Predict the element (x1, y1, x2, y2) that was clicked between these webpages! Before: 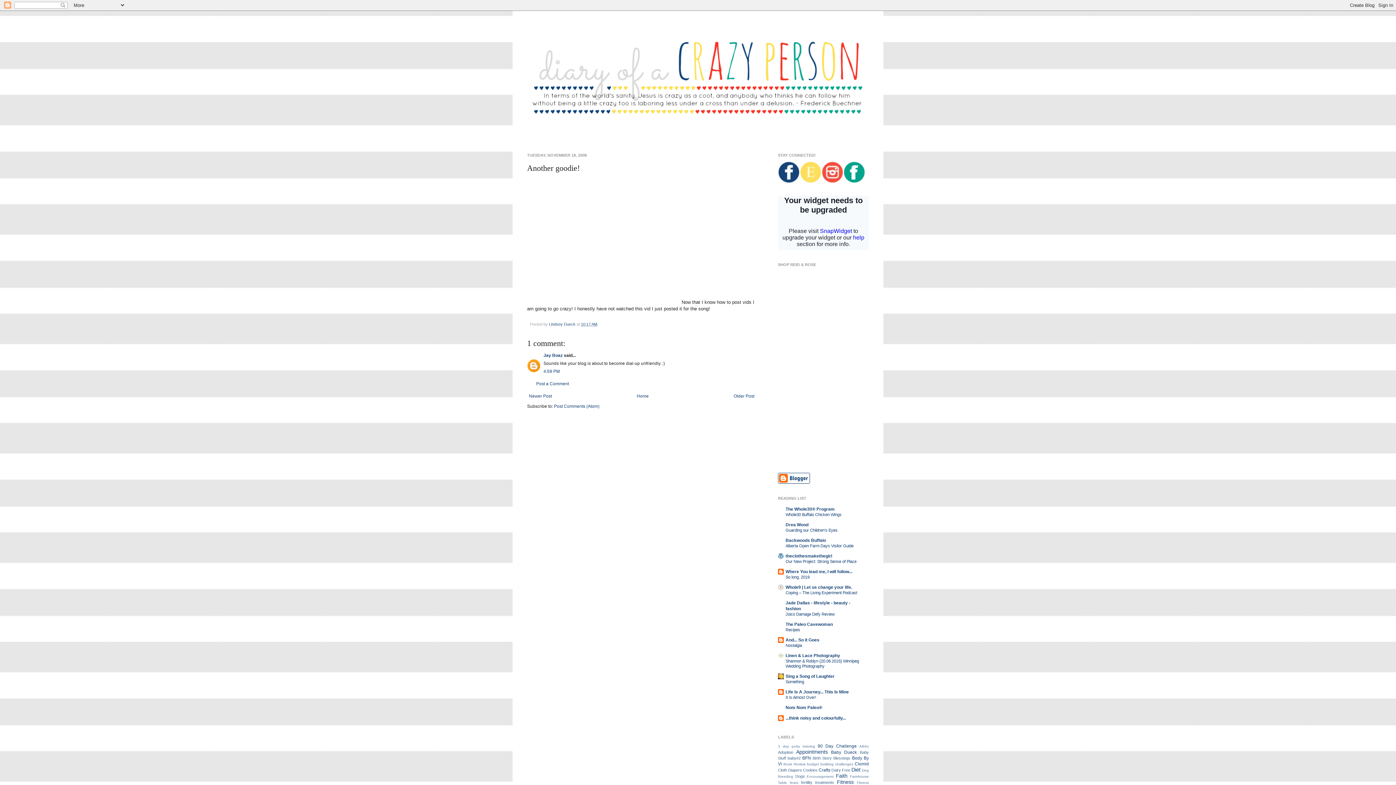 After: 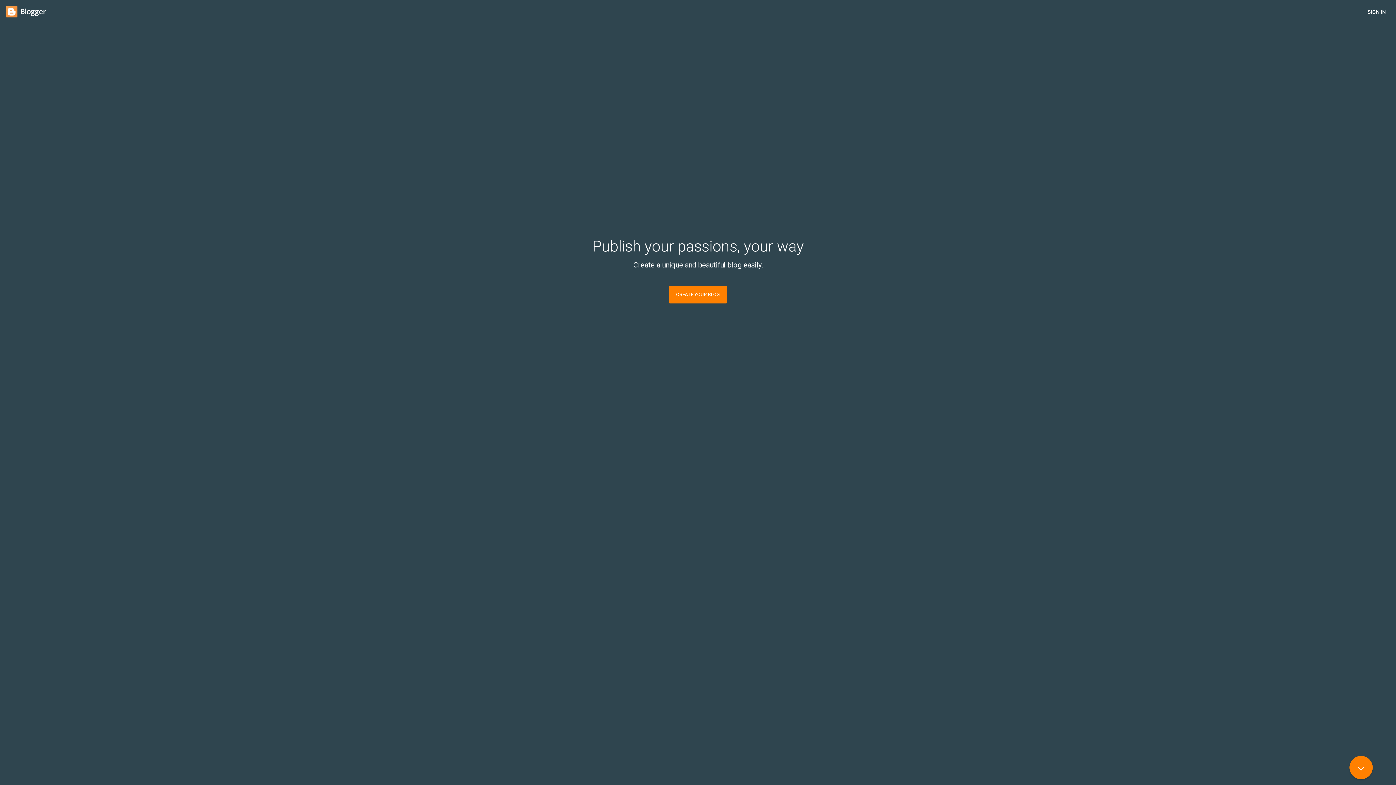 Action: bbox: (778, 480, 810, 485)